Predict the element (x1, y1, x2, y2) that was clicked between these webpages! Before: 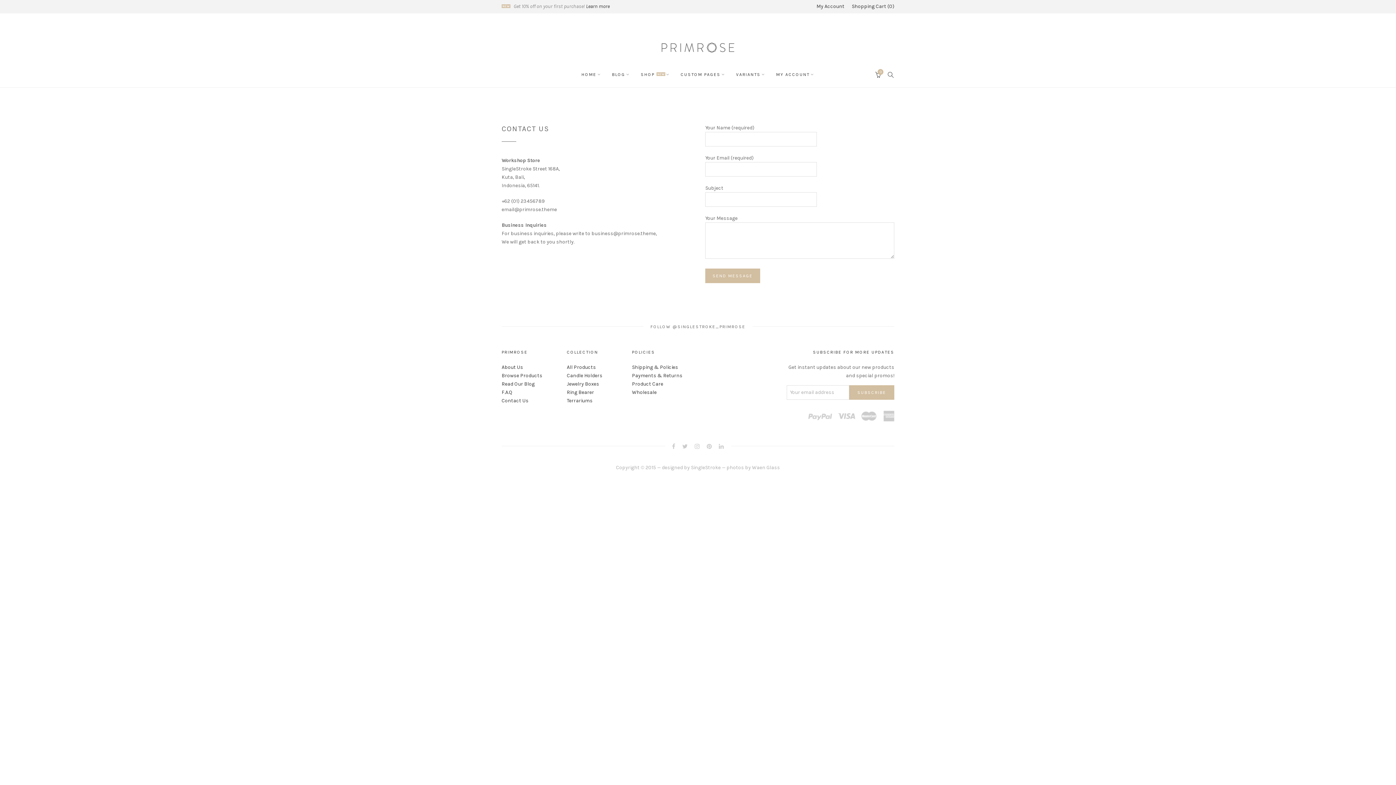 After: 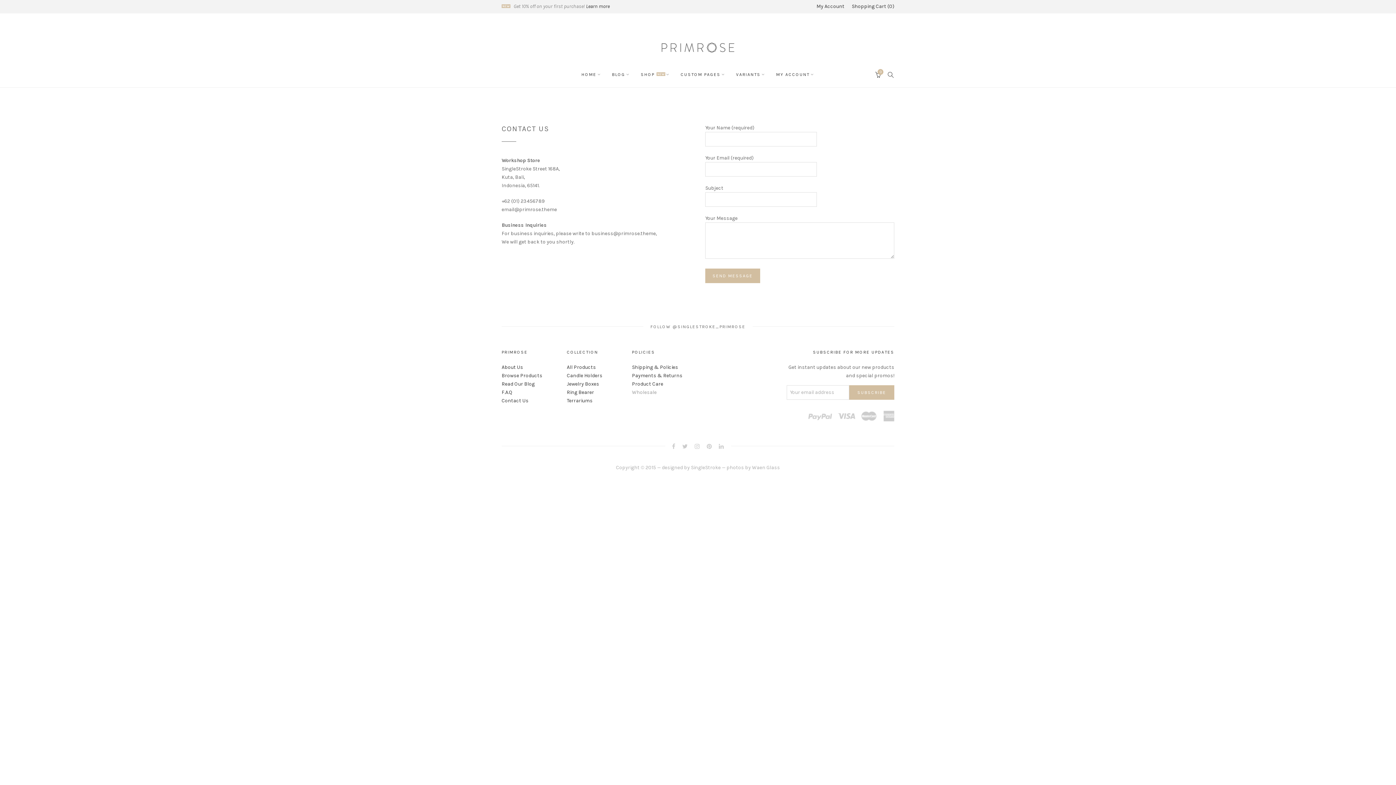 Action: label: Wholesale bbox: (632, 389, 656, 395)